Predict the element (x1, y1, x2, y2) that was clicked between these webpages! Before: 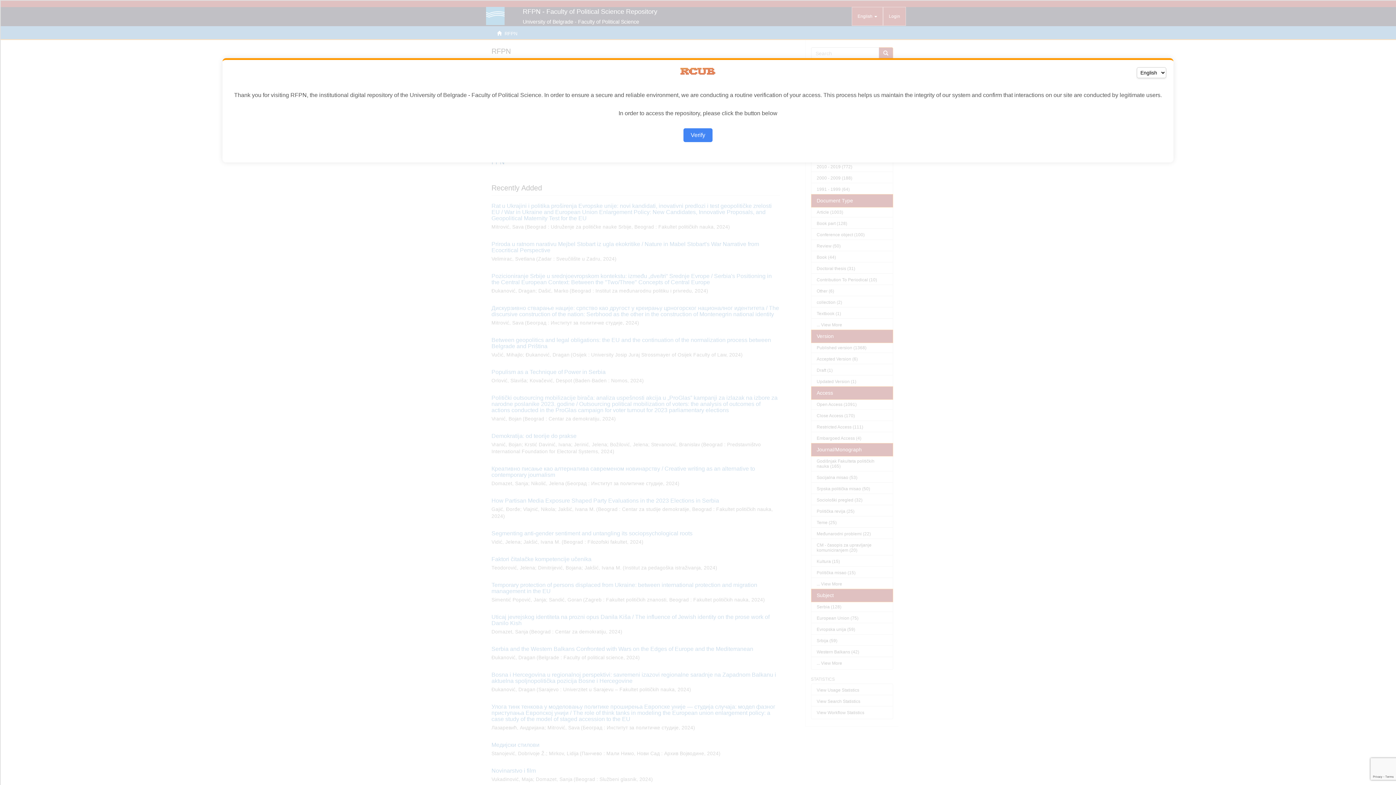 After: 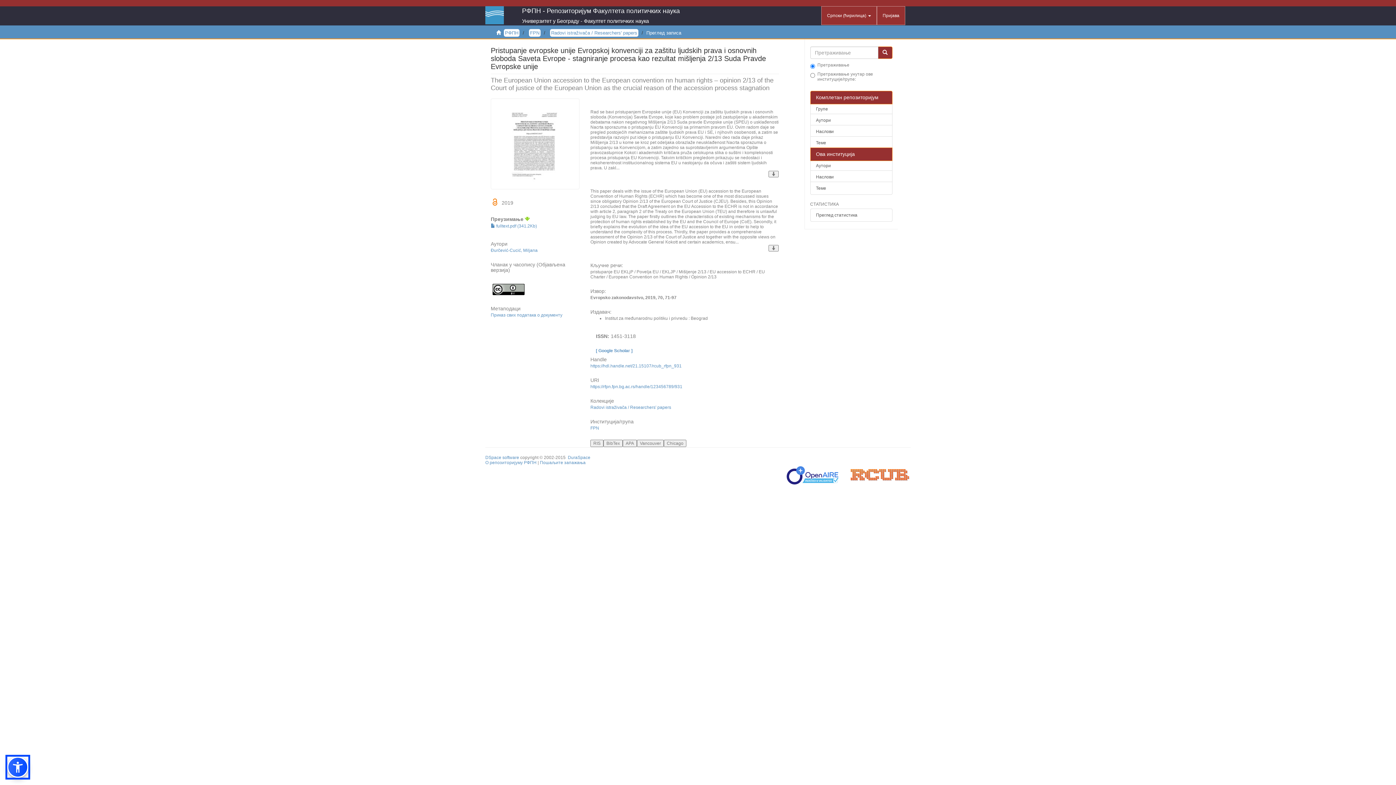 Action: bbox: (683, 128, 712, 142) label: Verify